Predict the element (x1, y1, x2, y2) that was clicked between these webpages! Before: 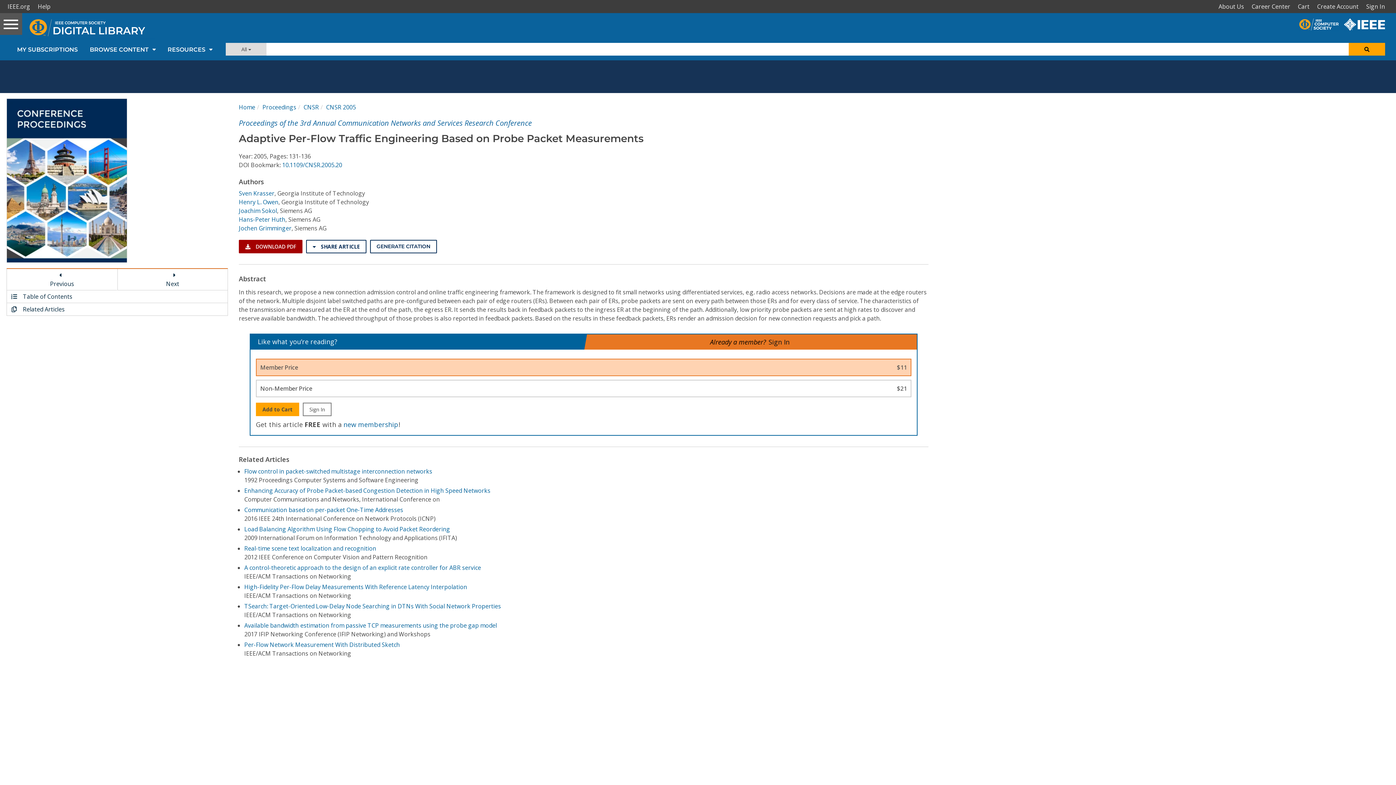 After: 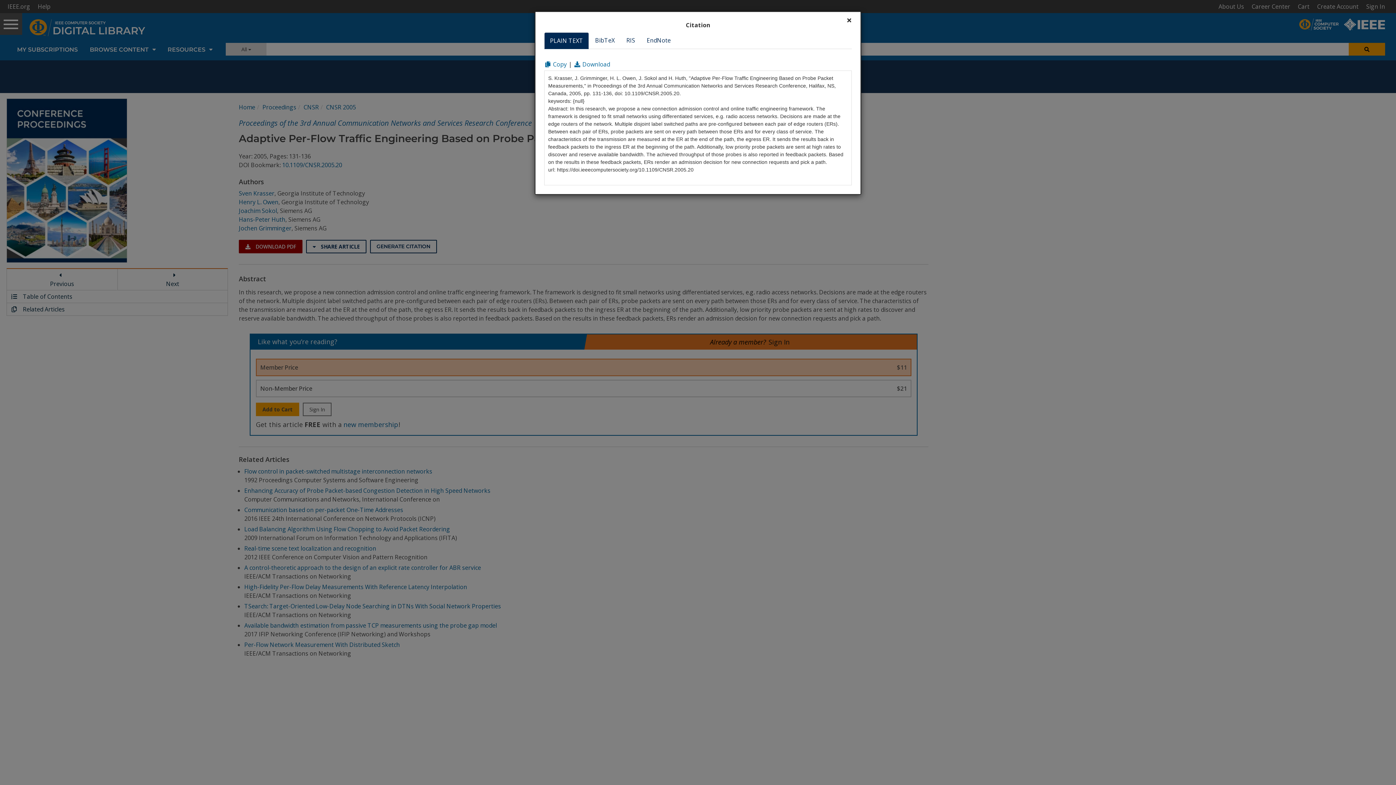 Action: bbox: (370, 240, 436, 253) label: GENERATE CITATION